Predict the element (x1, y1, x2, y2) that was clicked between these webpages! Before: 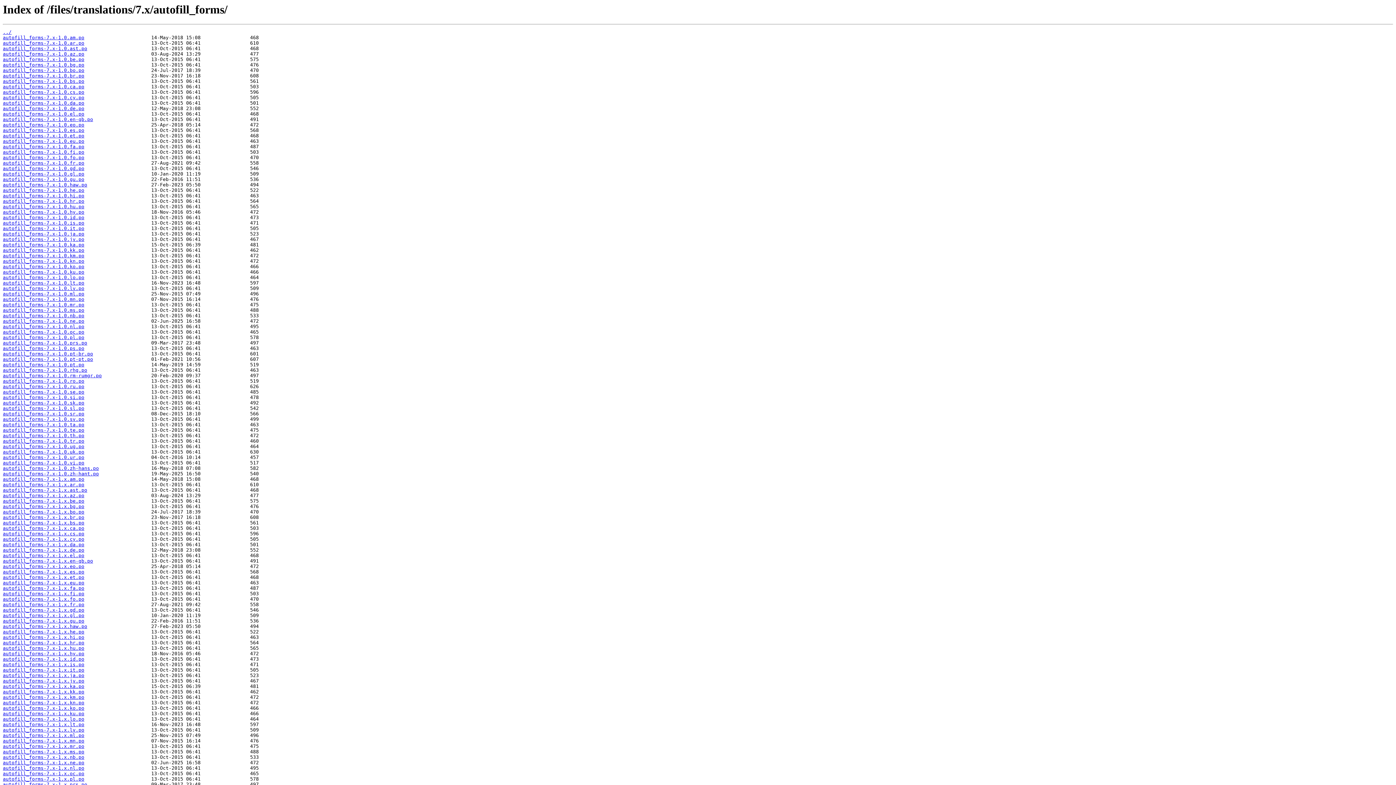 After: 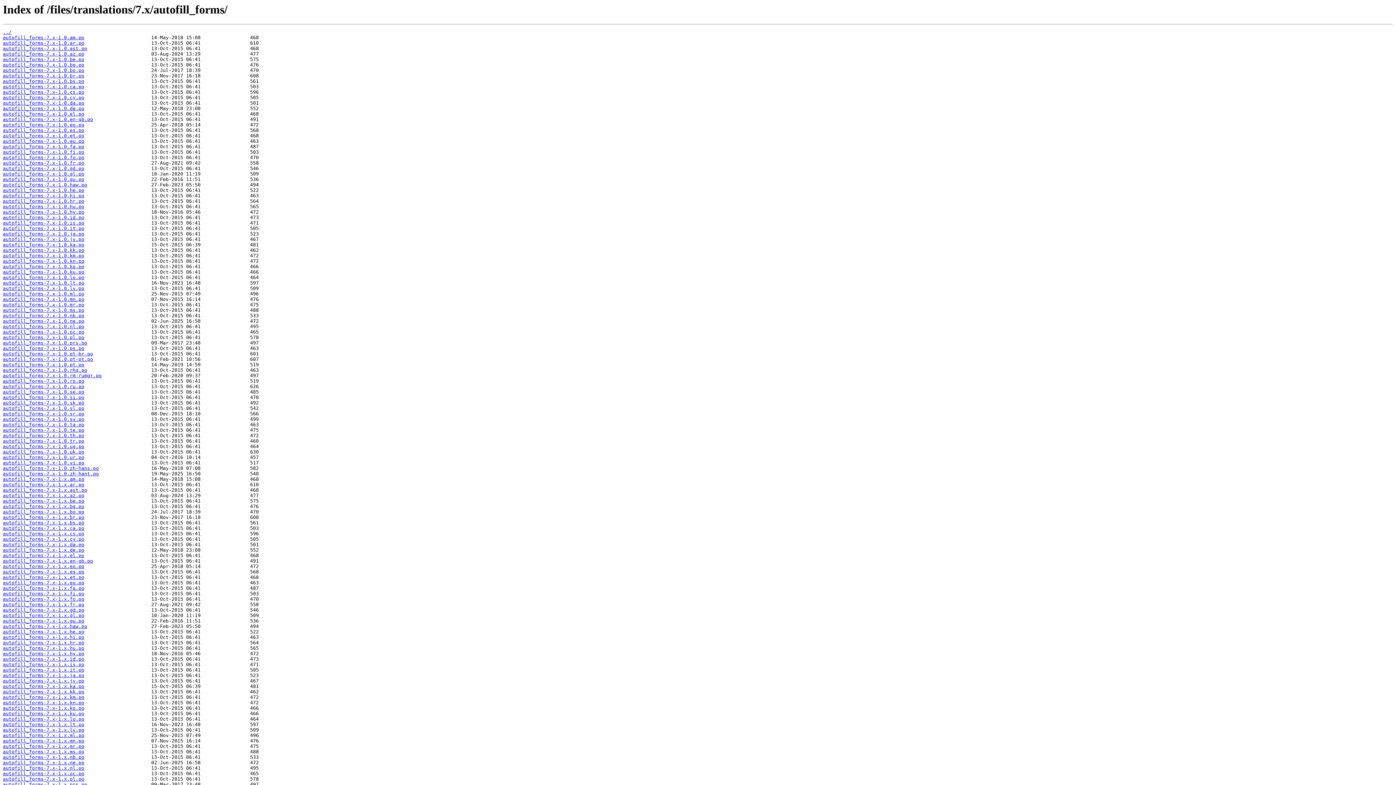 Action: bbox: (2, 635, 84, 640) label: autofill_forms-7.x-1.x.hi.po